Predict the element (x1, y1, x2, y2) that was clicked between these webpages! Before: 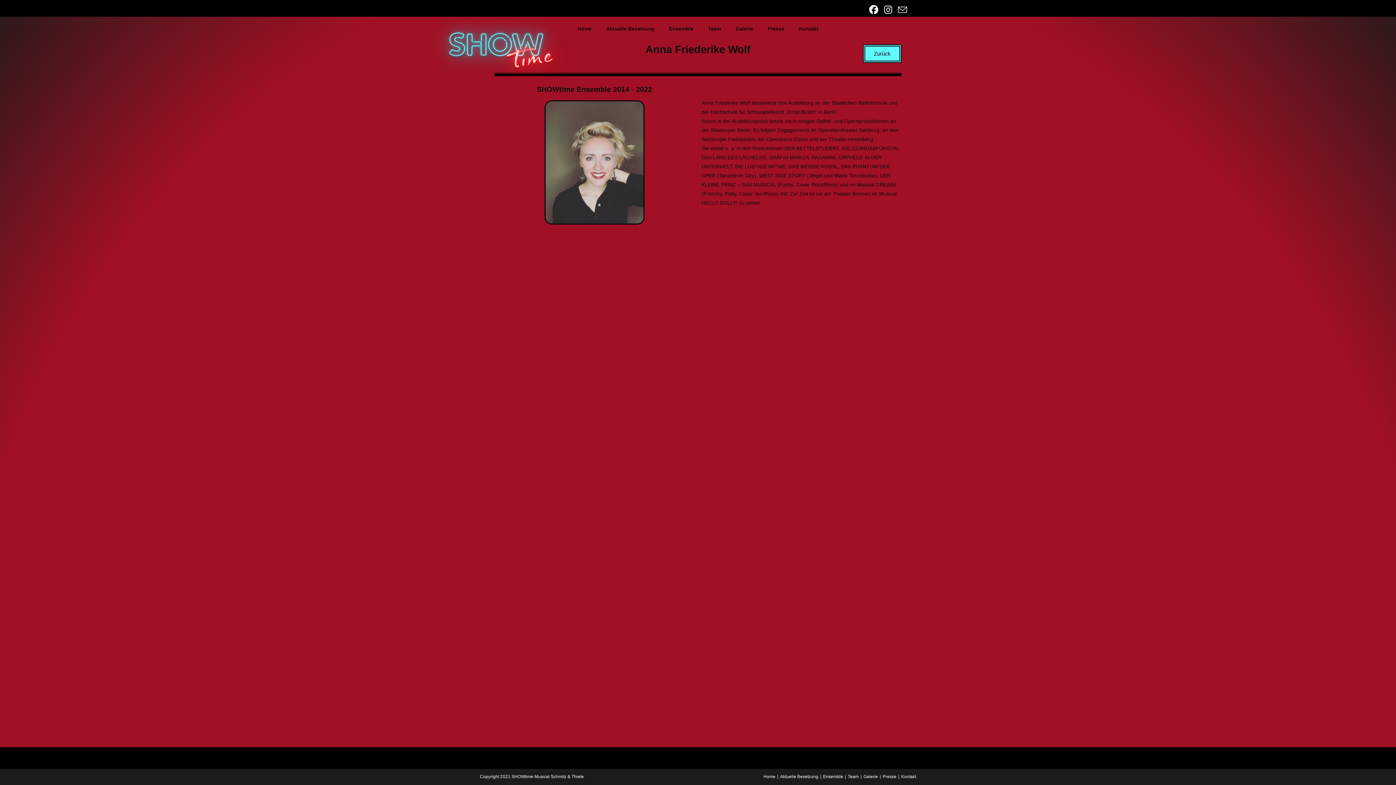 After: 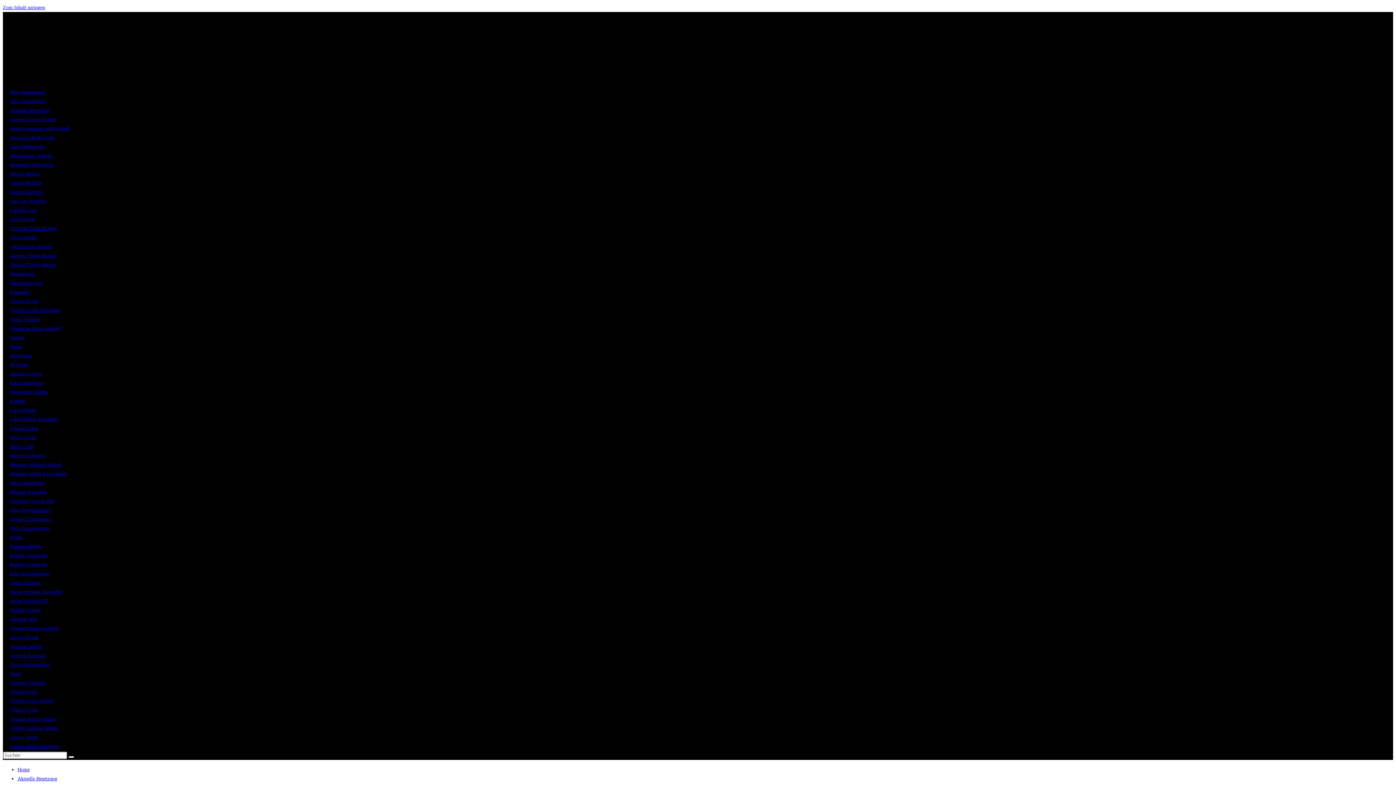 Action: label: Ensemble bbox: (662, 20, 700, 37)